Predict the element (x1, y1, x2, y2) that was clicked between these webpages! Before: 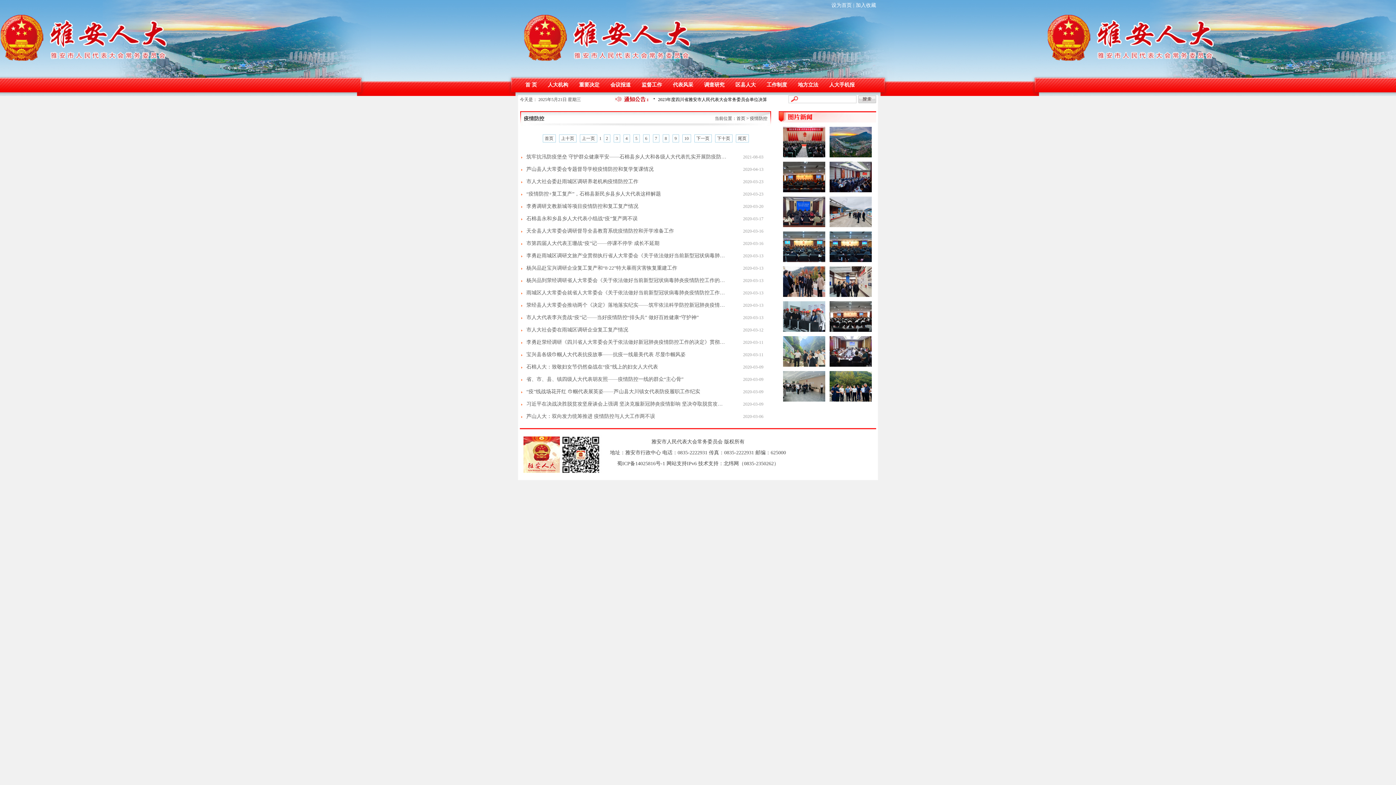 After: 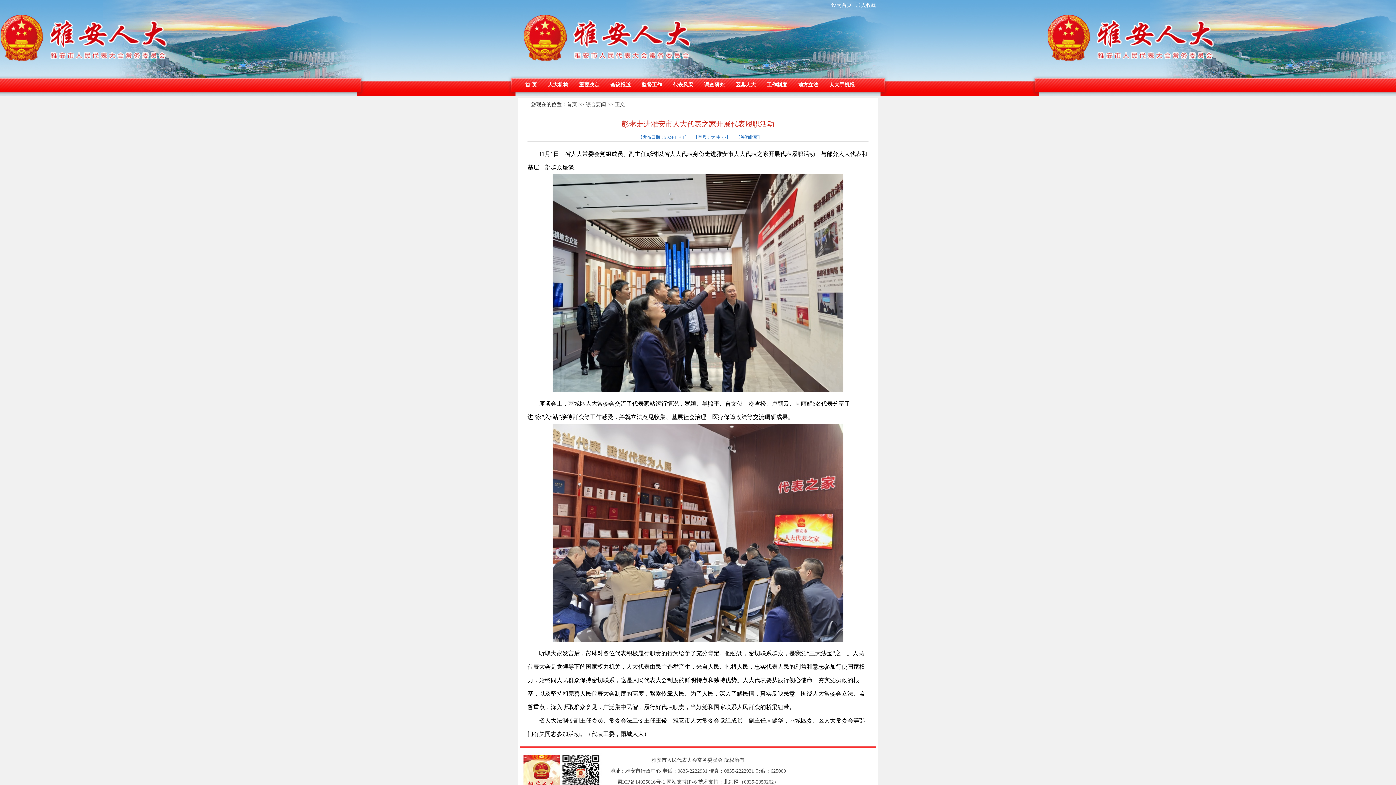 Action: bbox: (829, 293, 872, 298)